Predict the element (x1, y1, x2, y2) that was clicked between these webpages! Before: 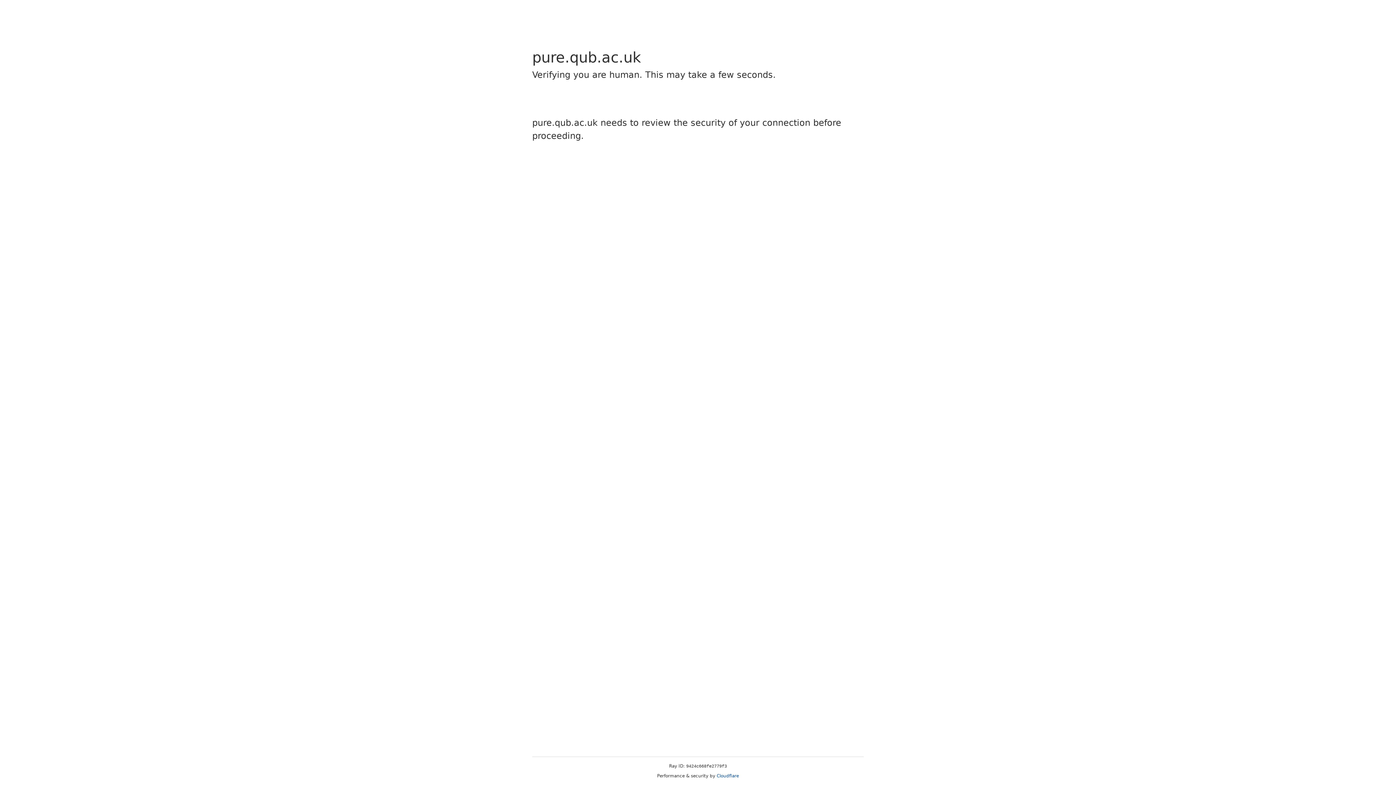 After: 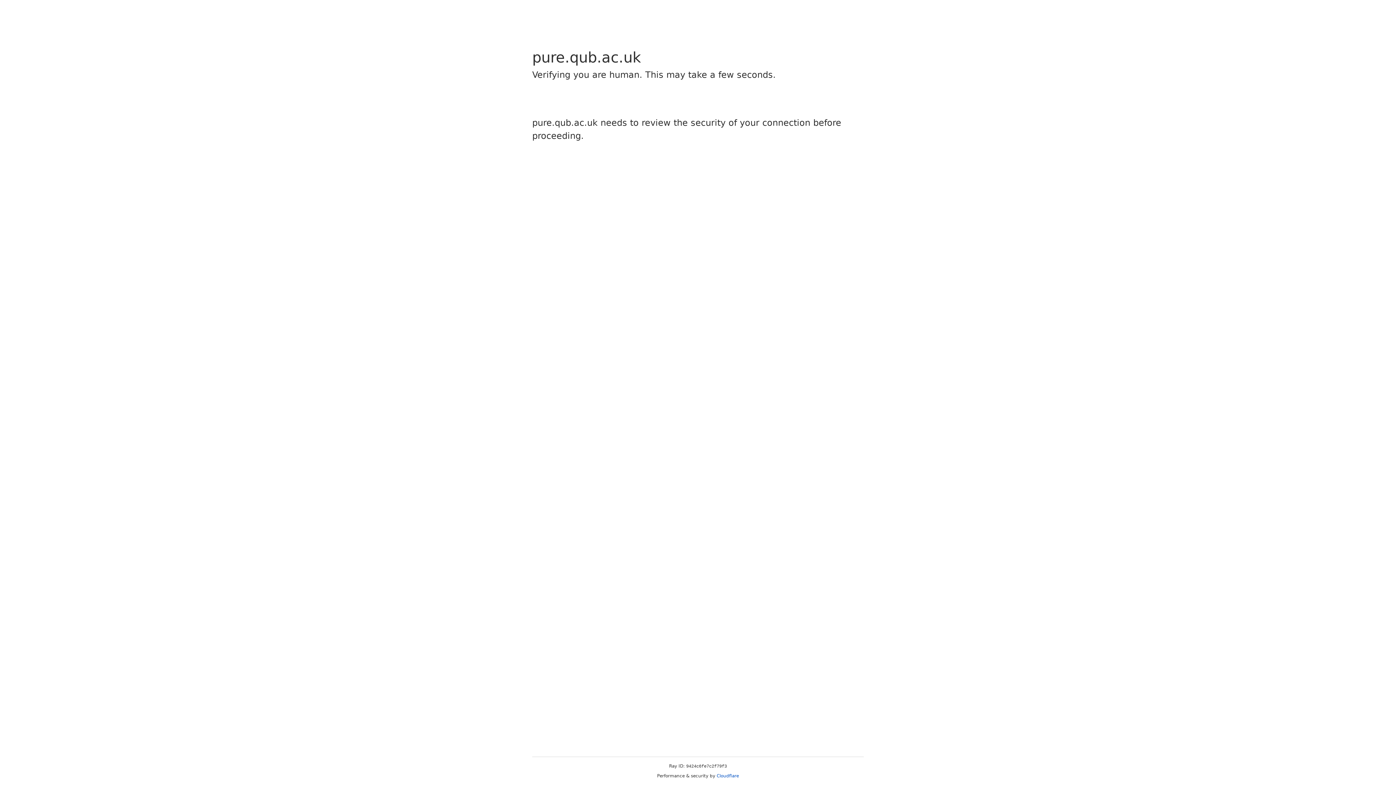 Action: label: Cloudflare bbox: (716, 773, 739, 778)